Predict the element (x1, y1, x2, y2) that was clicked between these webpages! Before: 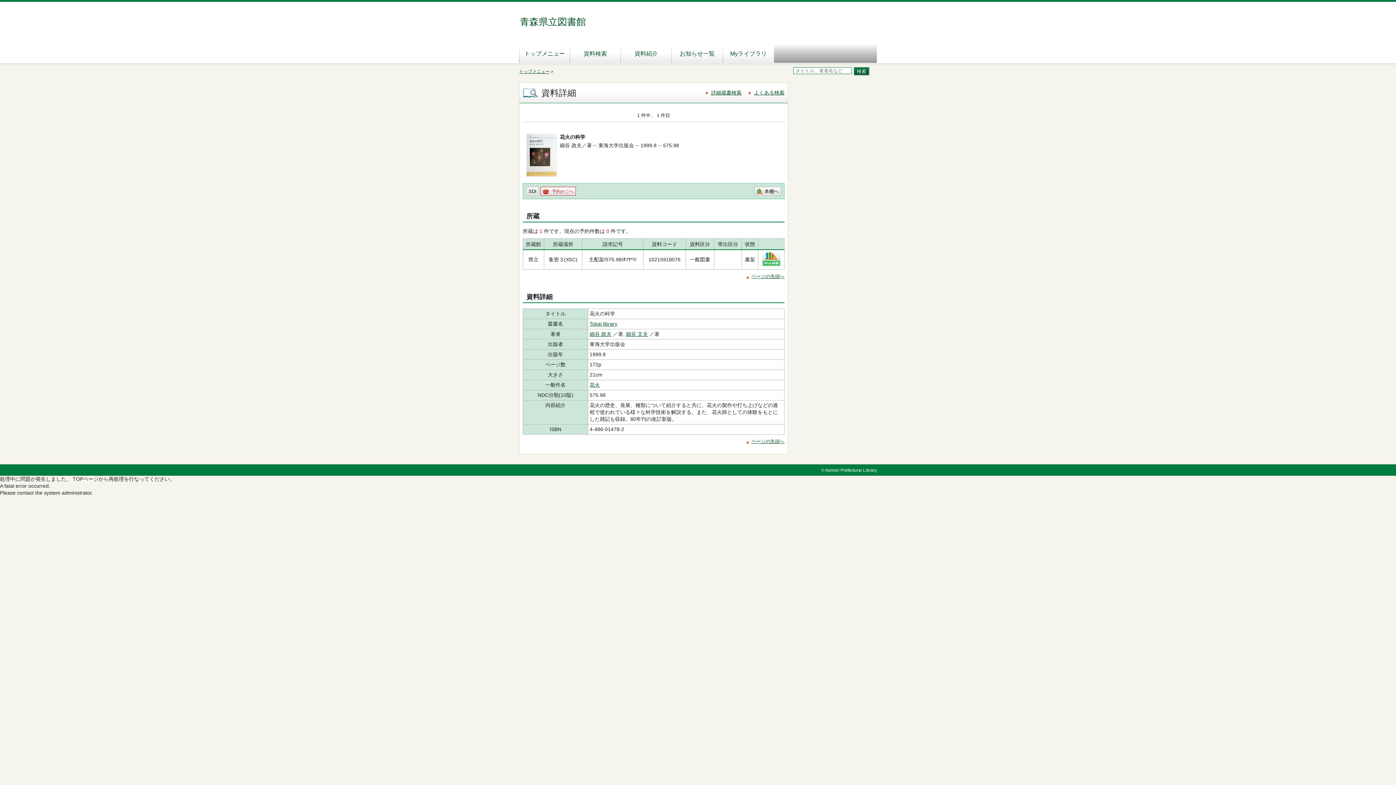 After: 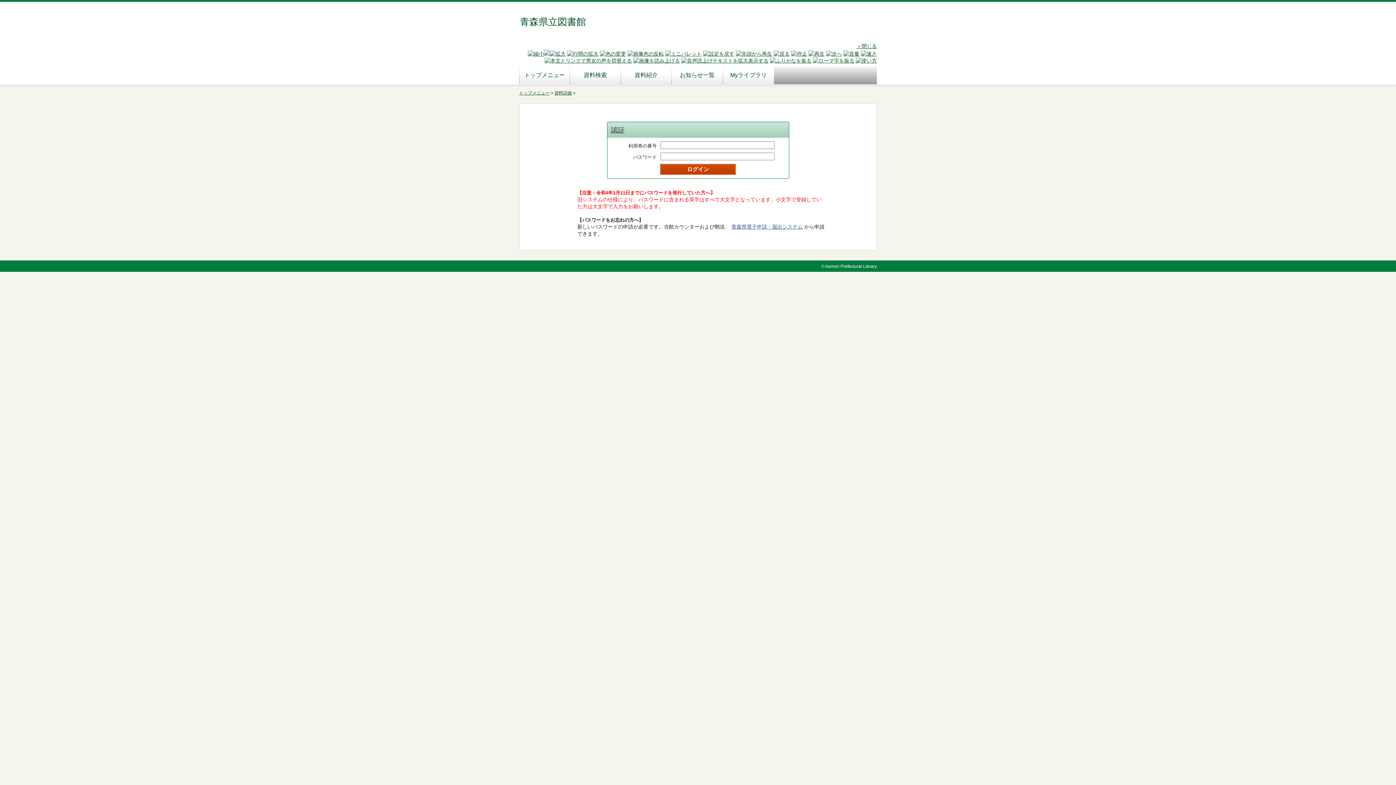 Action: label: 予約かごへ bbox: (540, 186, 576, 195)